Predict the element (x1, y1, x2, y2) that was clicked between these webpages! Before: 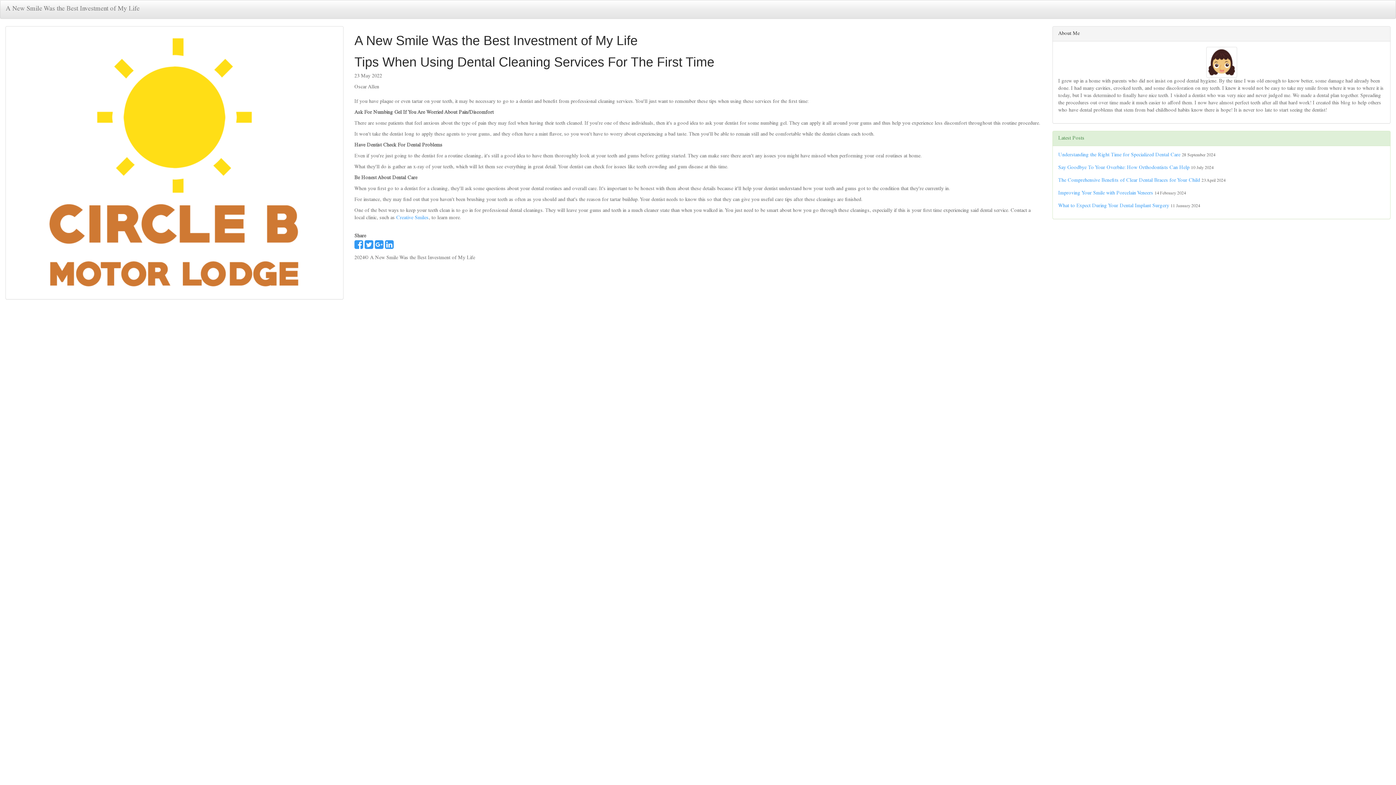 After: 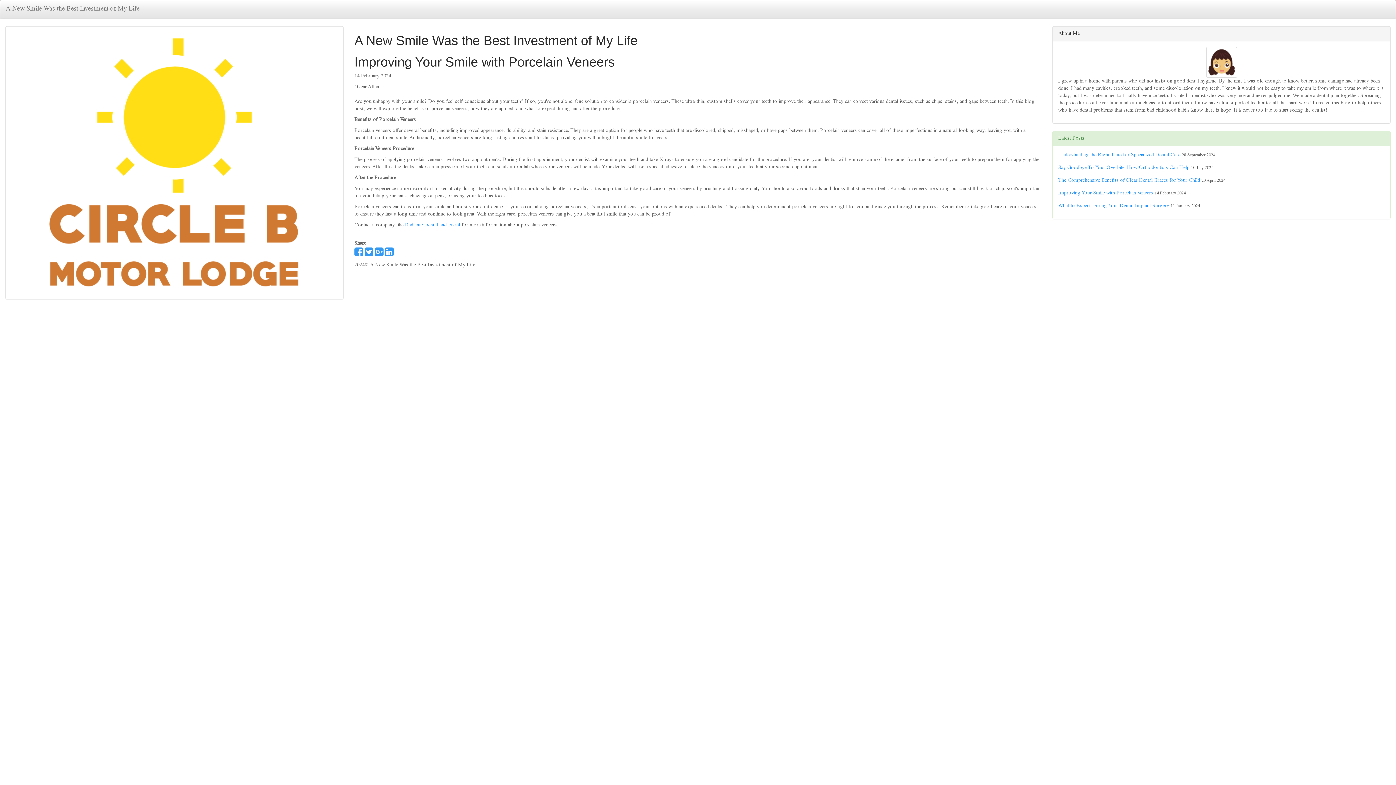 Action: label: Improving Your Smile with Porcelain Veneers bbox: (1058, 190, 1153, 196)